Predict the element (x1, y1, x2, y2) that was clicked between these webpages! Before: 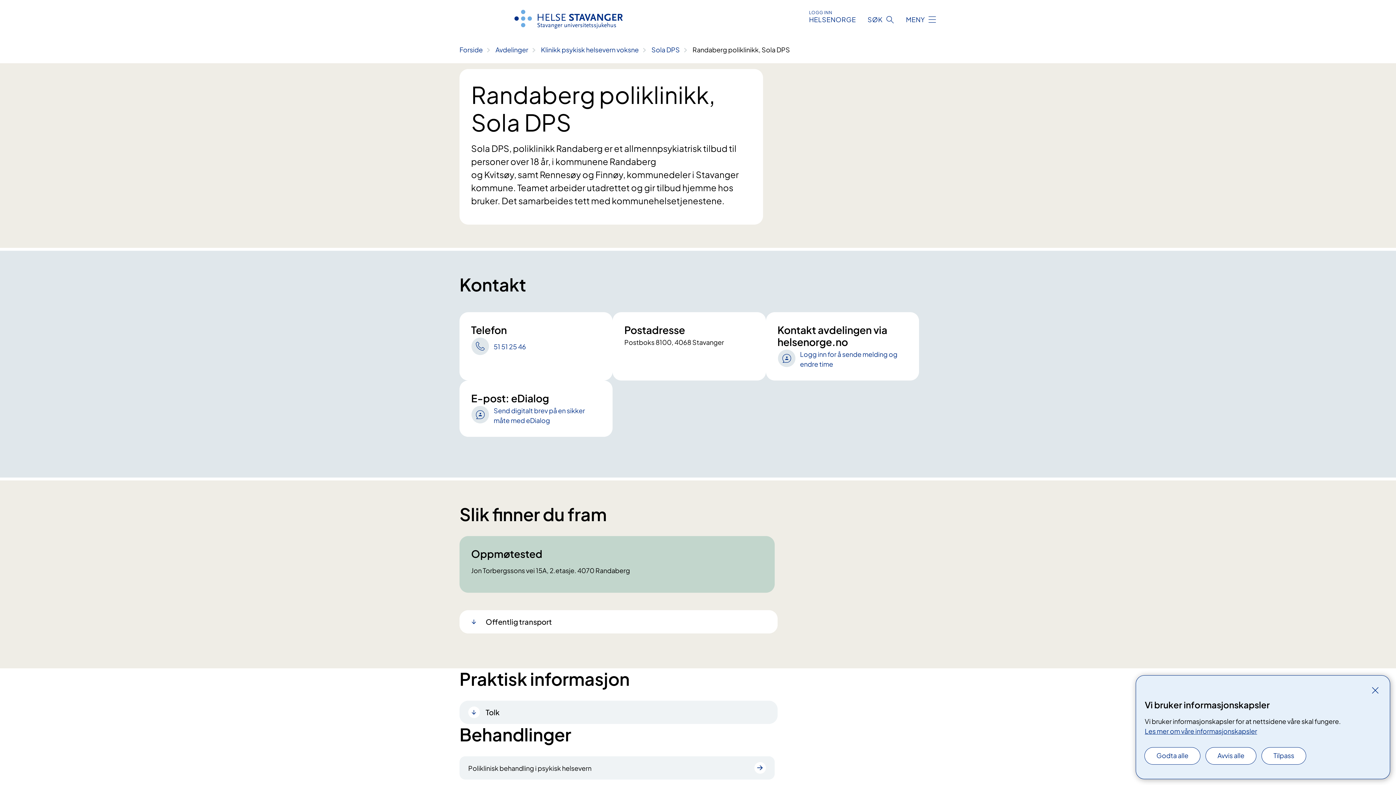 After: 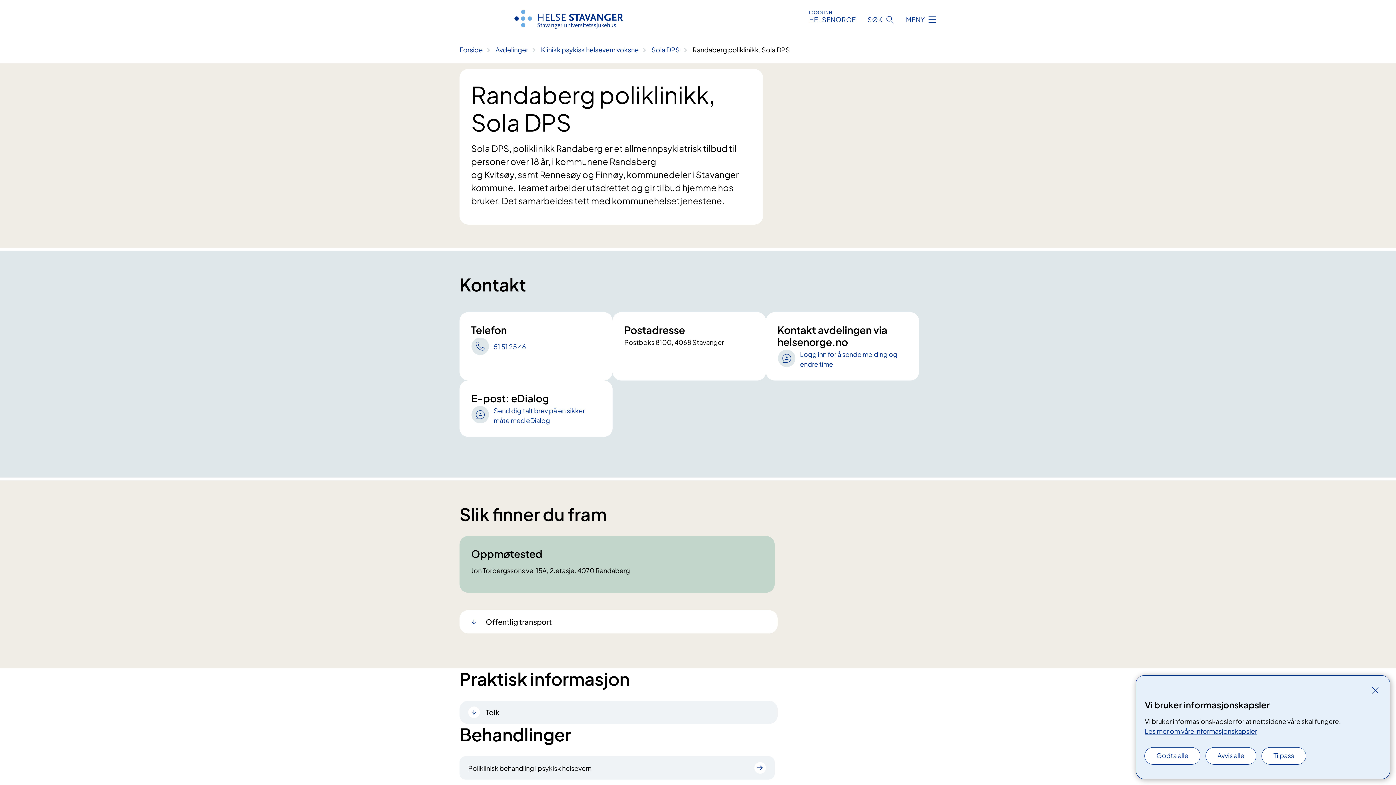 Action: bbox: (1145, 727, 1257, 735) label: Les mer om våre informasjonskapsler